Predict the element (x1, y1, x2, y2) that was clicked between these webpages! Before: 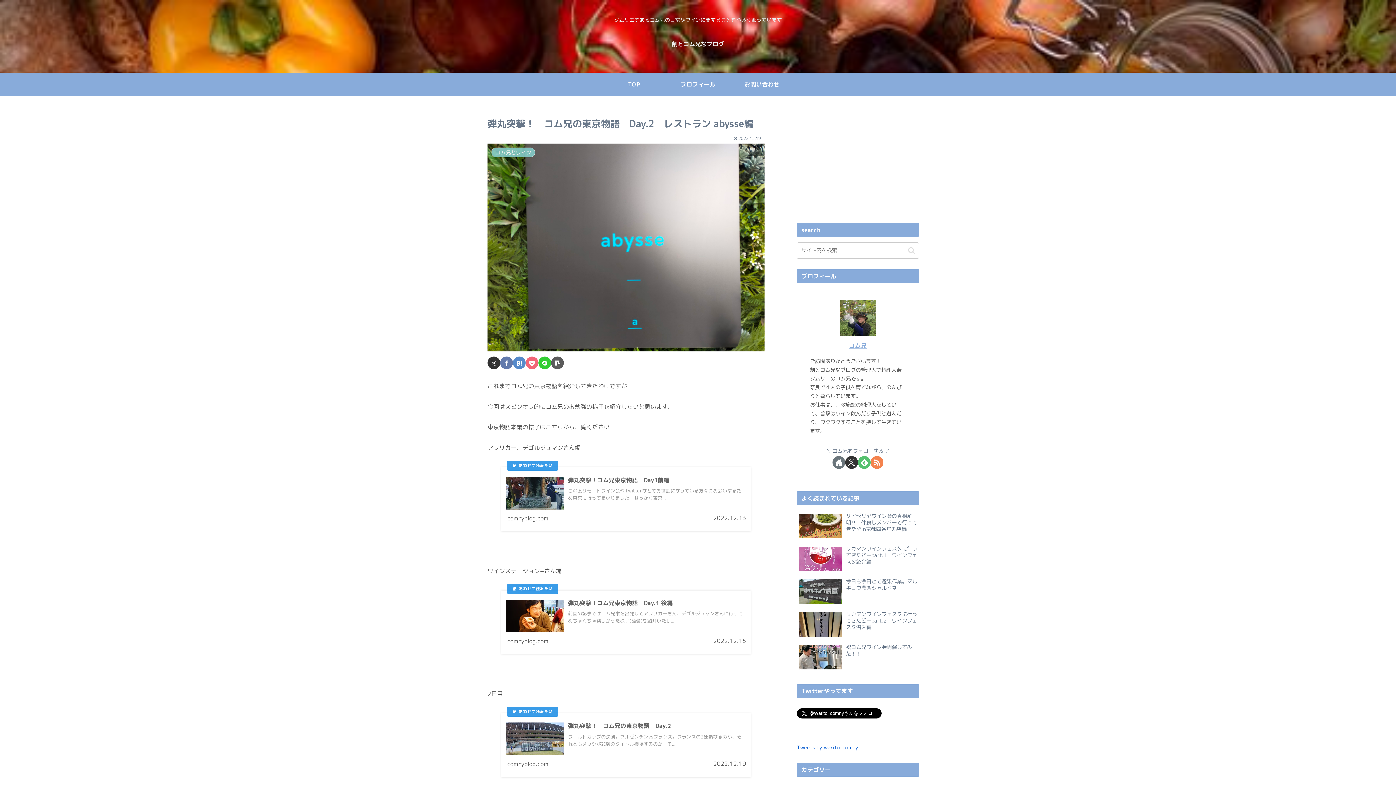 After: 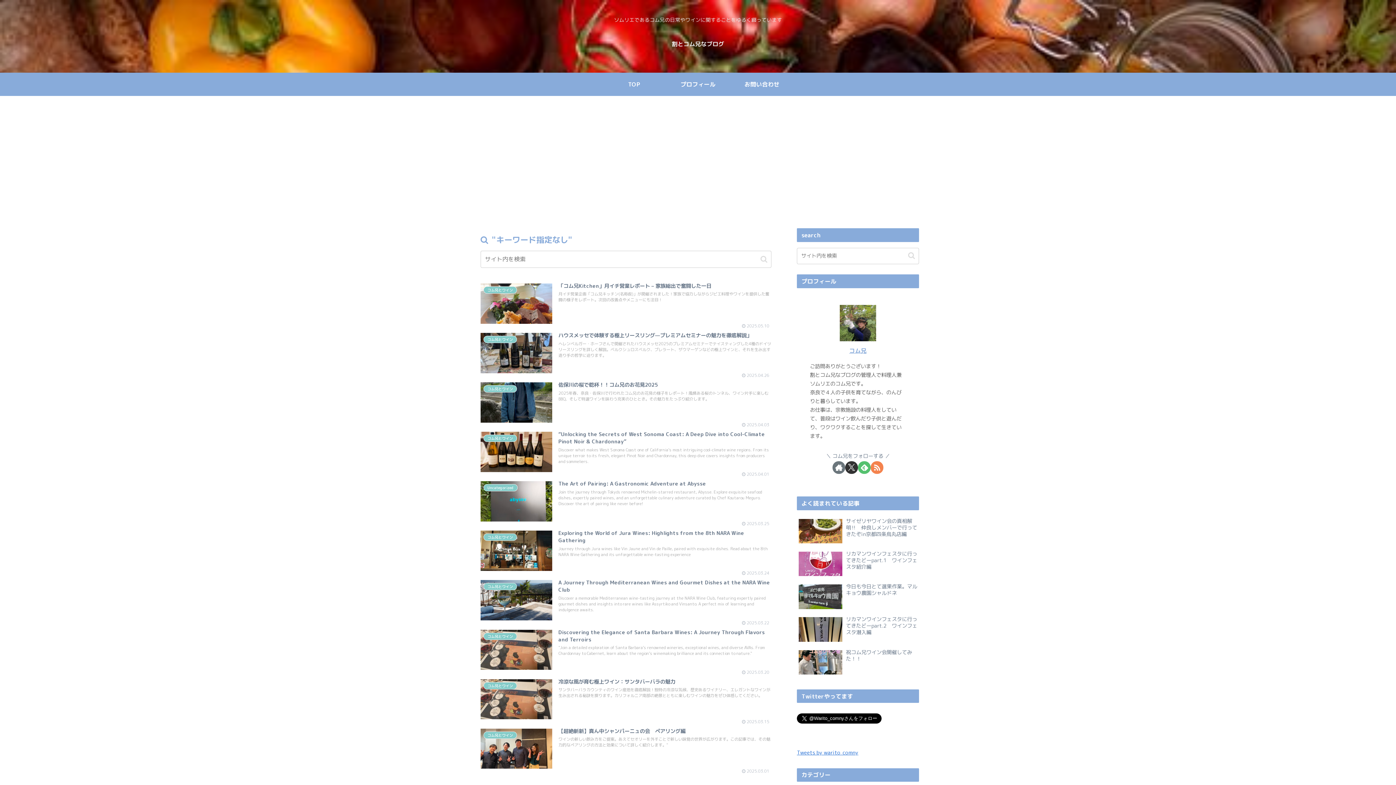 Action: bbox: (905, 246, 918, 254) label: button